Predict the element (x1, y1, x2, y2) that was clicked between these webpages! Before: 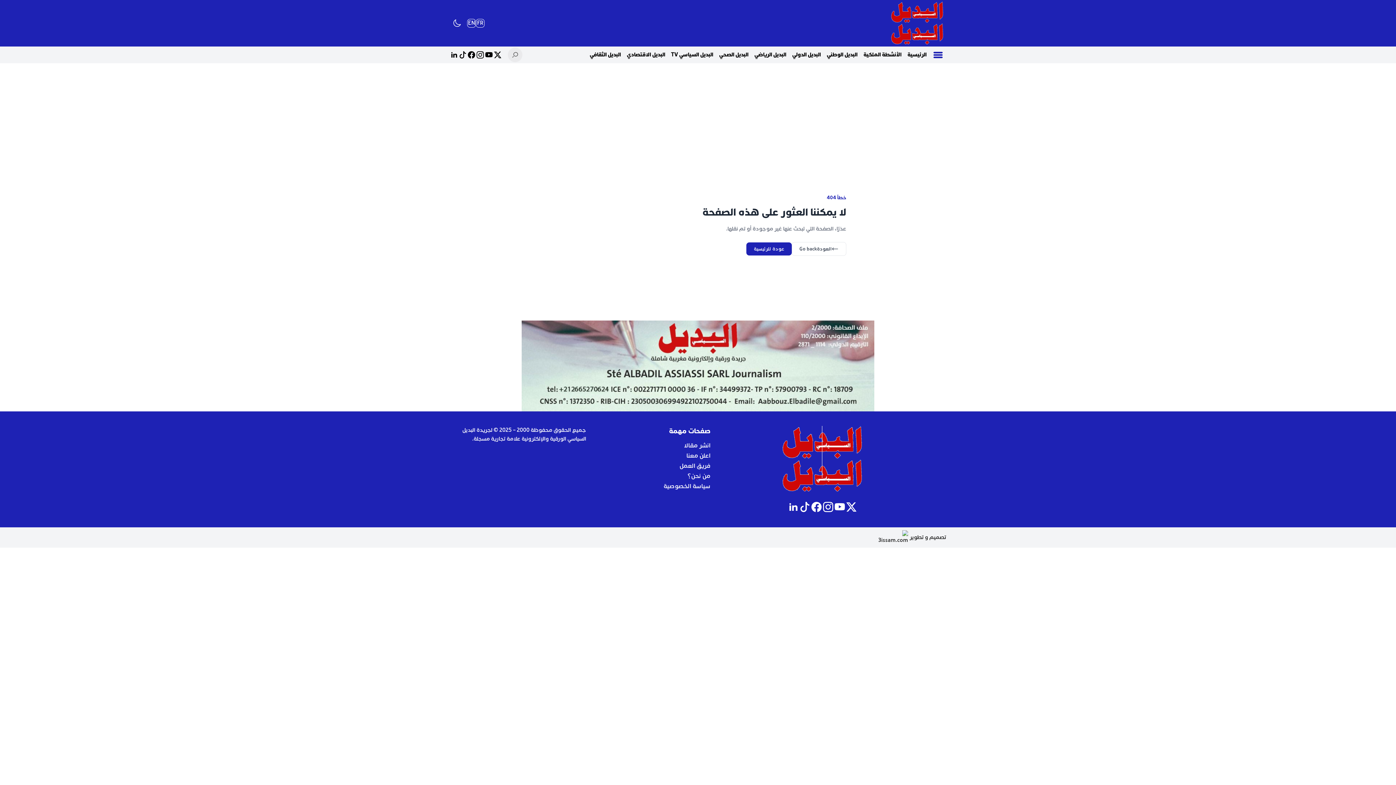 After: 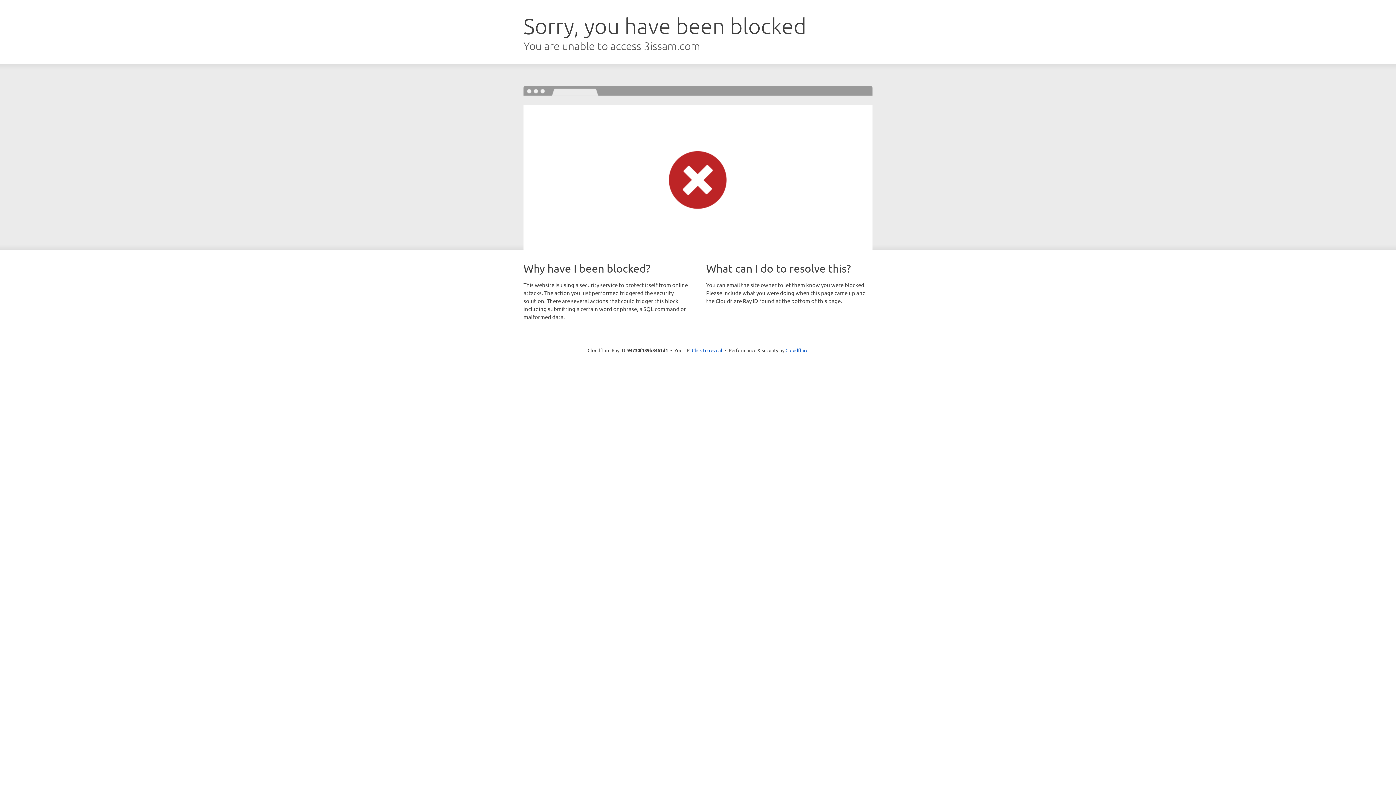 Action: bbox: (896, 530, 946, 545) label: تصميم و تطوير